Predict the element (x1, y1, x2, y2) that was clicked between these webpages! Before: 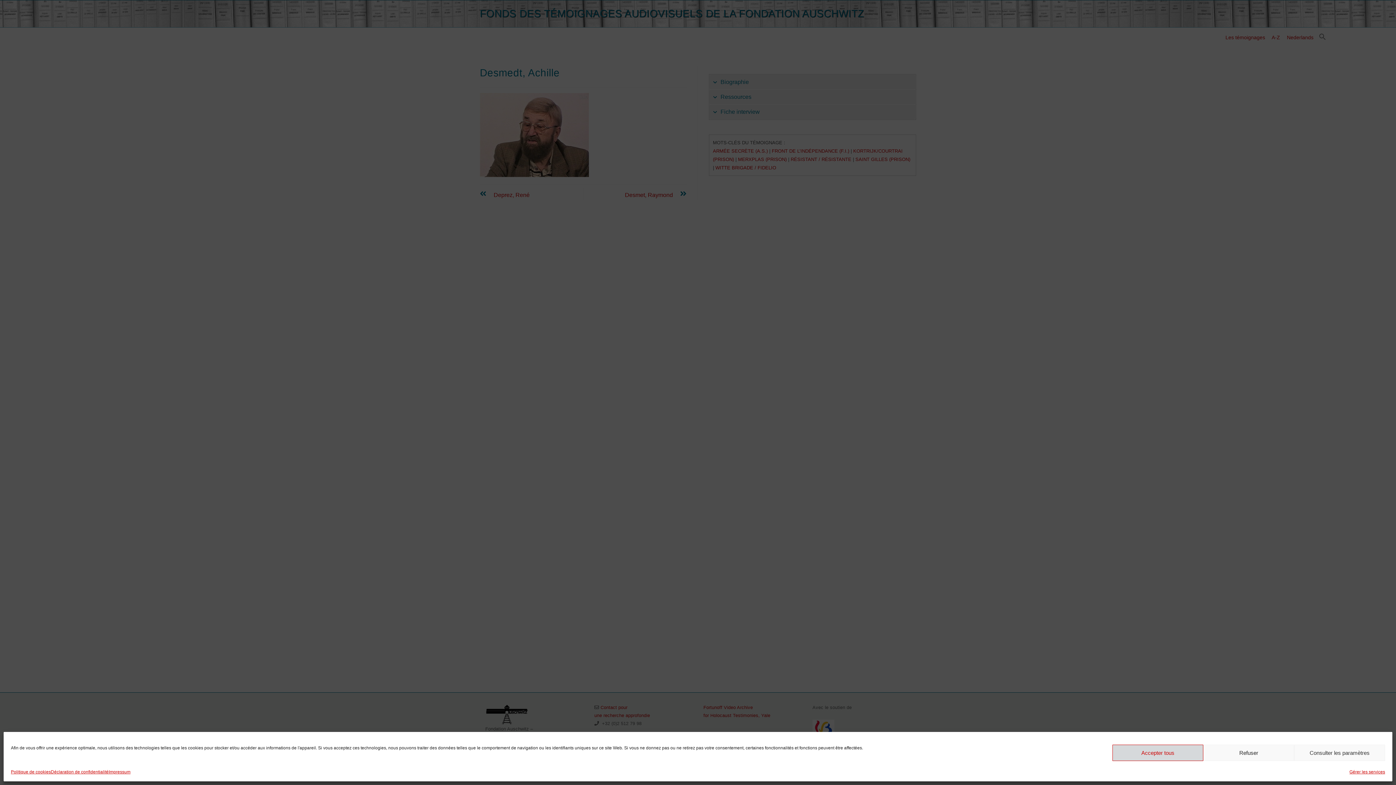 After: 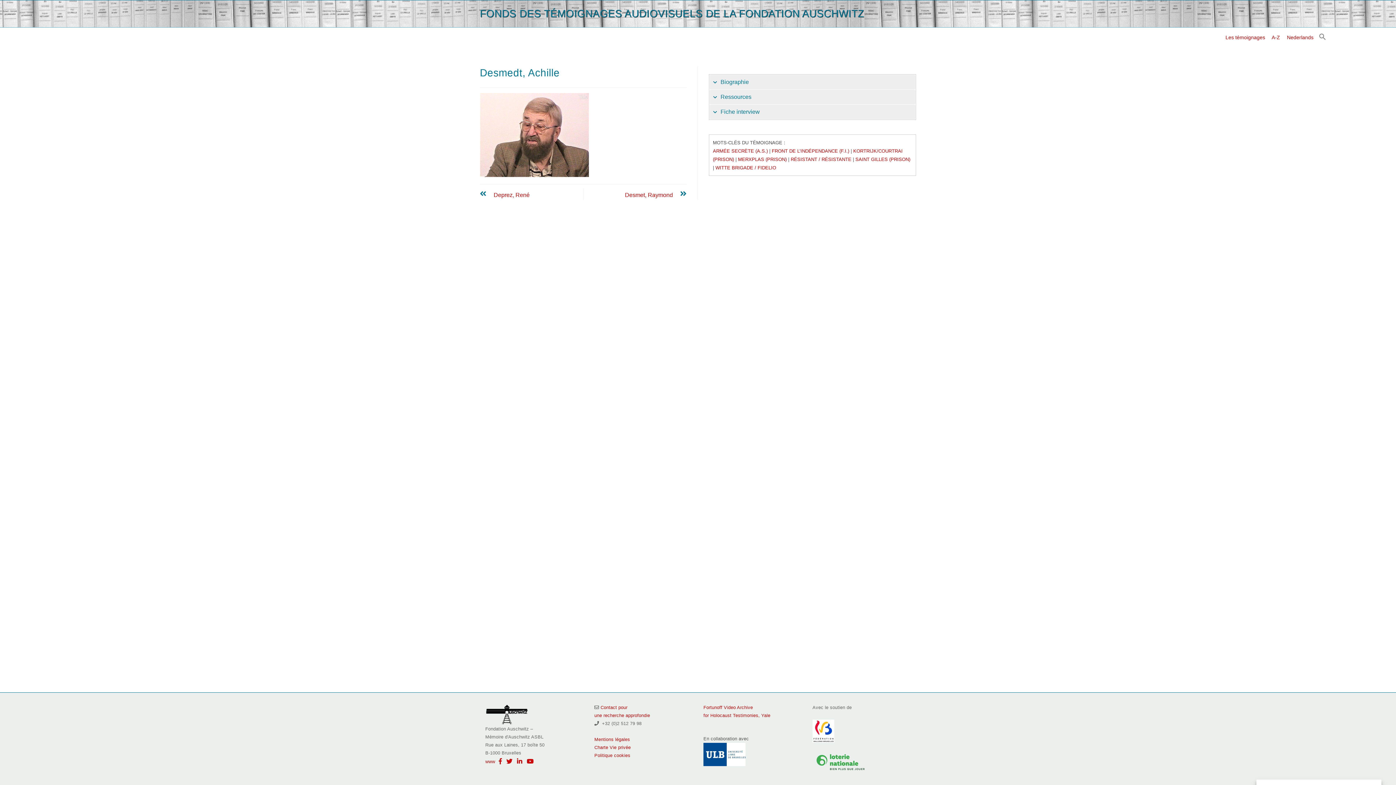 Action: bbox: (1203, 745, 1294, 761) label: Refuser